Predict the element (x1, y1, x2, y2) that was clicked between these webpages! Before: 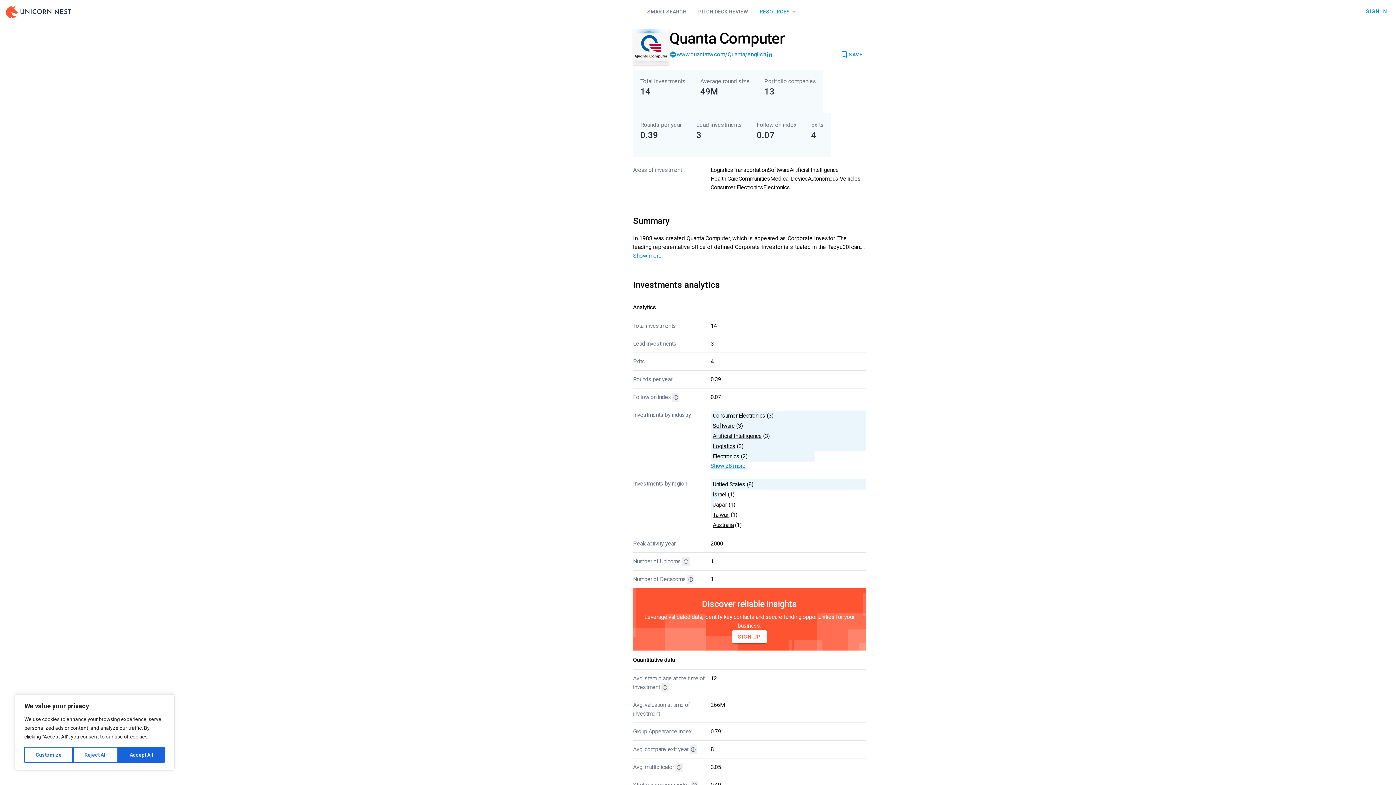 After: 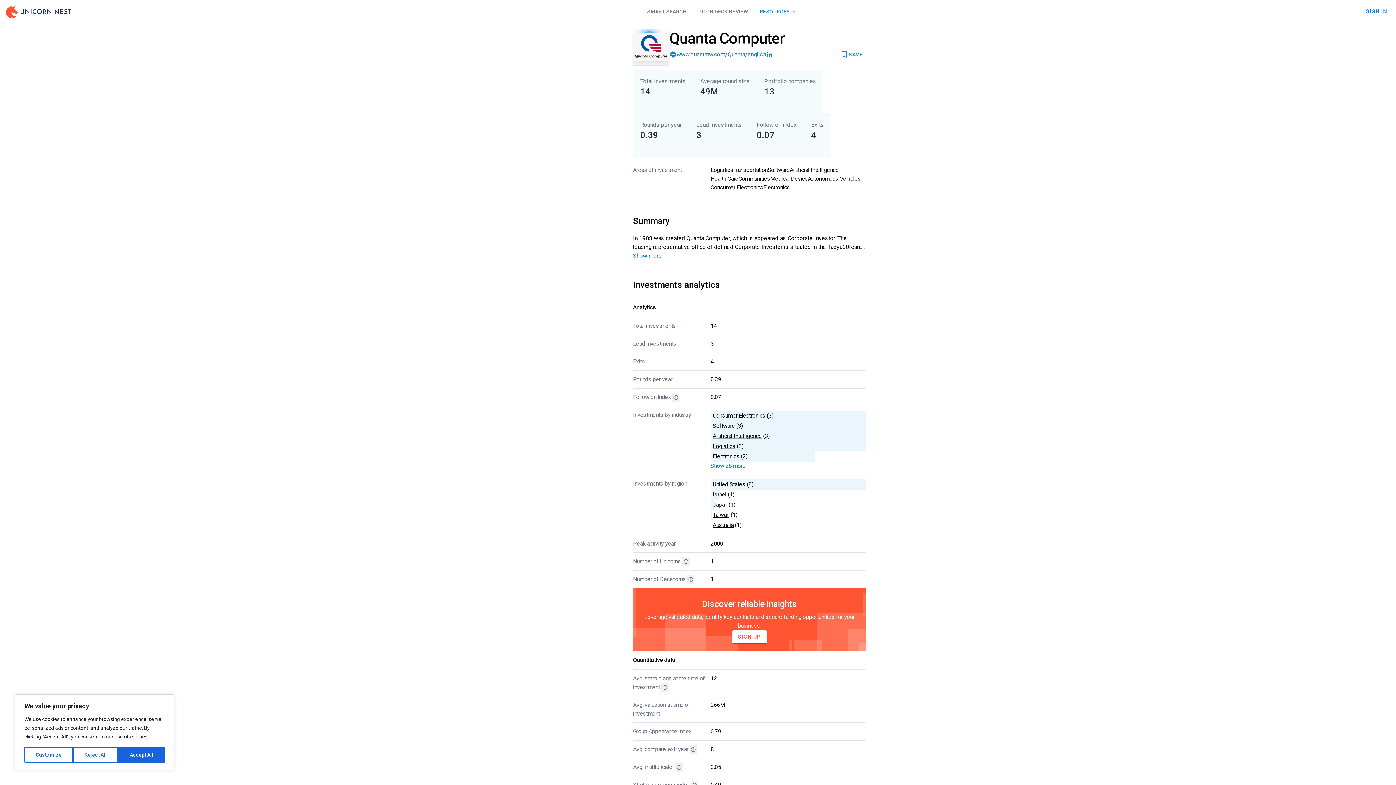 Action: bbox: (766, 50, 773, 58)